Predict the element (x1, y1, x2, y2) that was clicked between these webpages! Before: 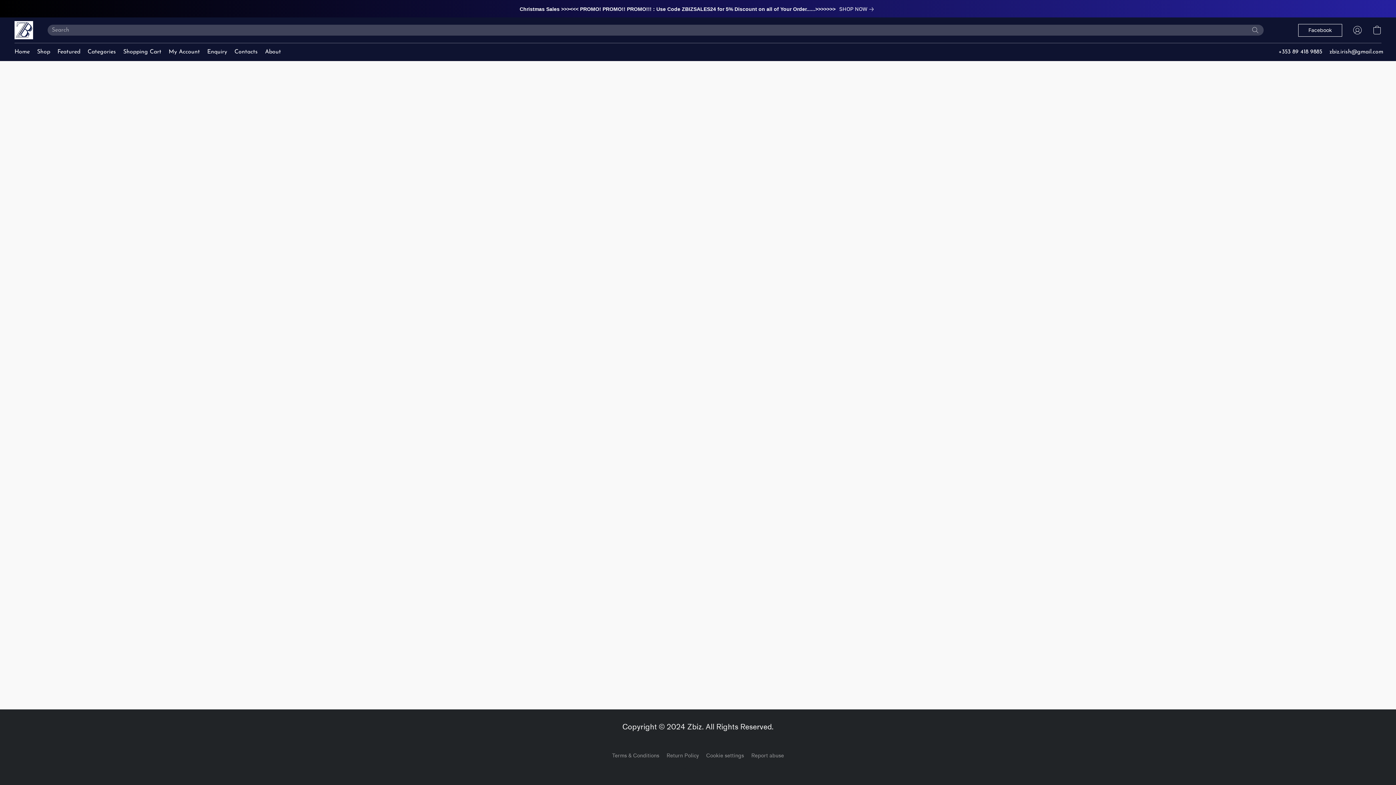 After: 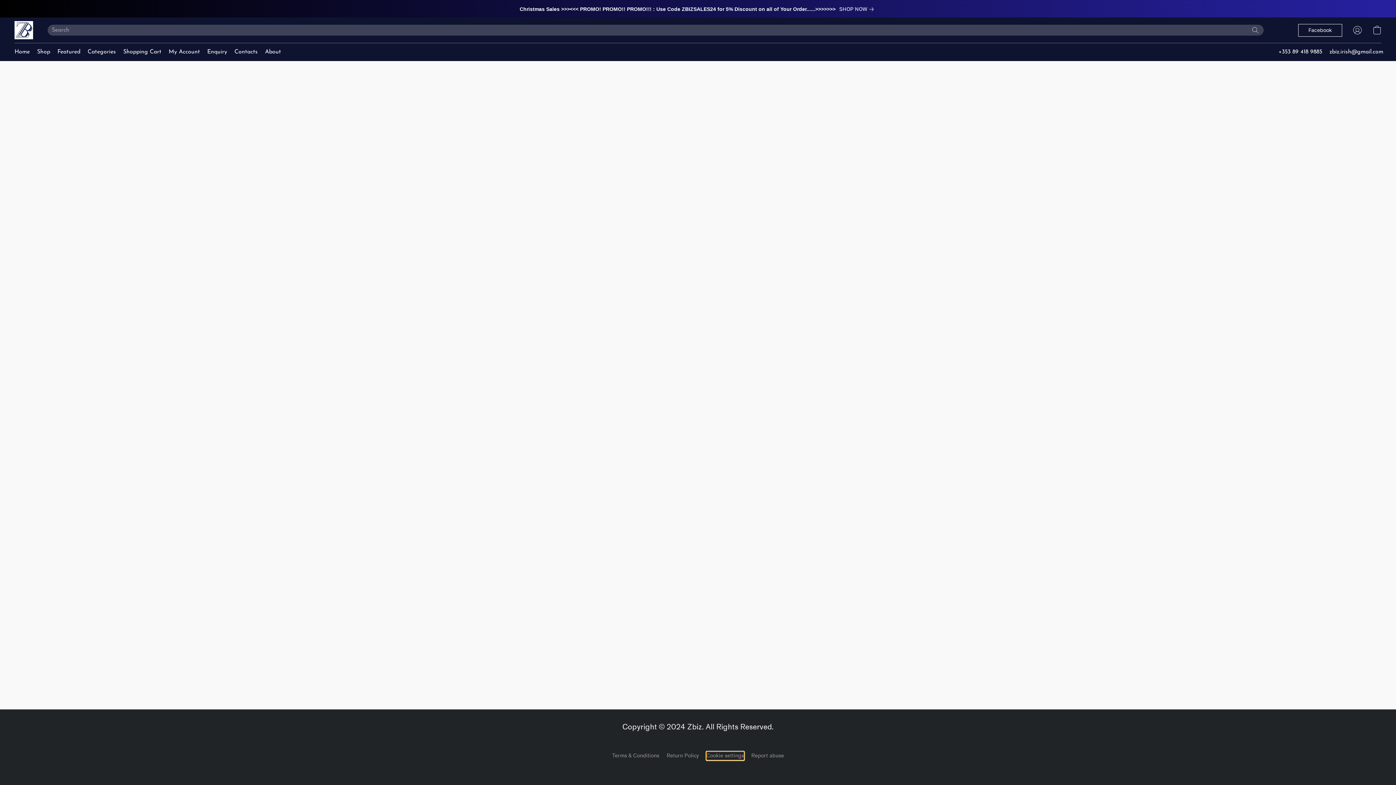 Action: label: Open advanced cookie settings in a new tab bbox: (706, 752, 744, 760)